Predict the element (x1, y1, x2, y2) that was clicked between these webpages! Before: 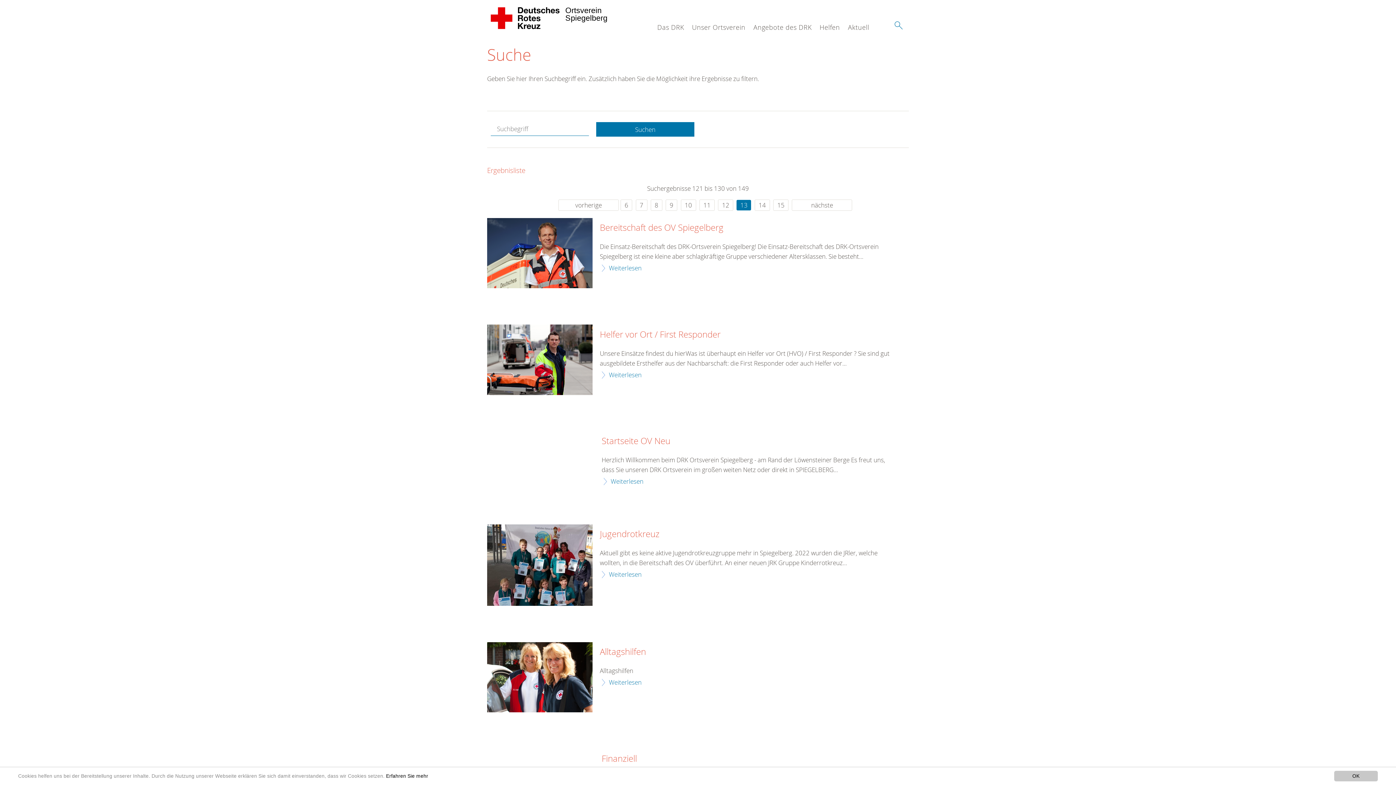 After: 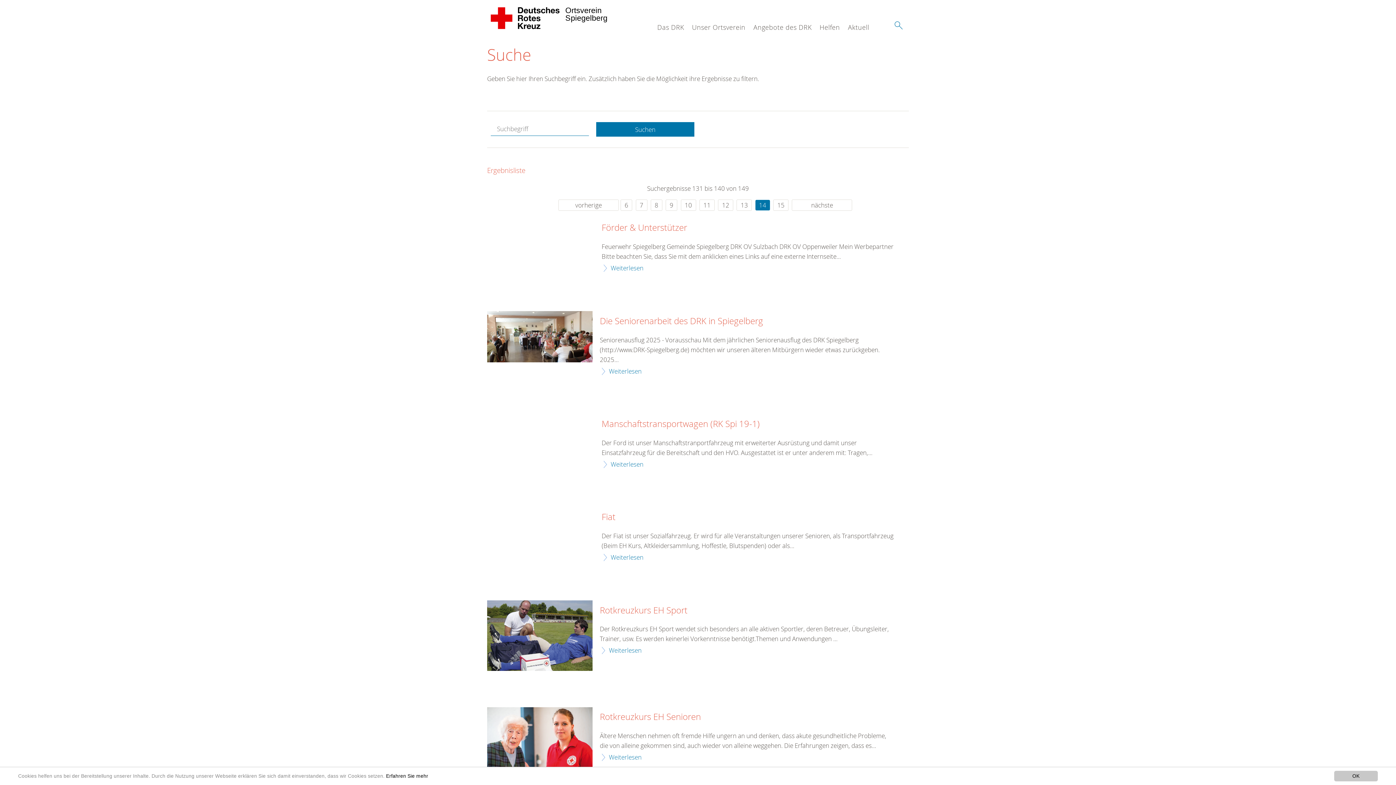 Action: label: 14 bbox: (754, 199, 770, 210)